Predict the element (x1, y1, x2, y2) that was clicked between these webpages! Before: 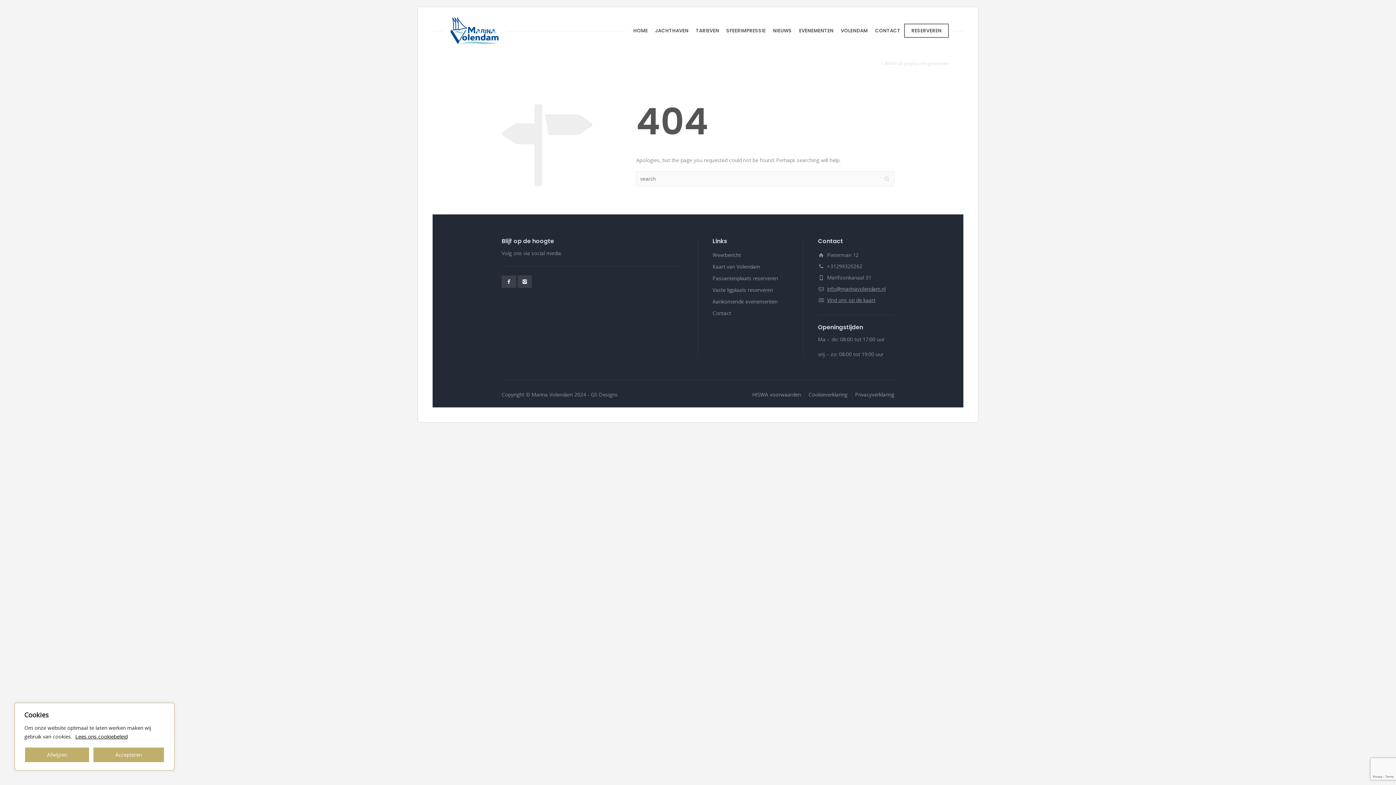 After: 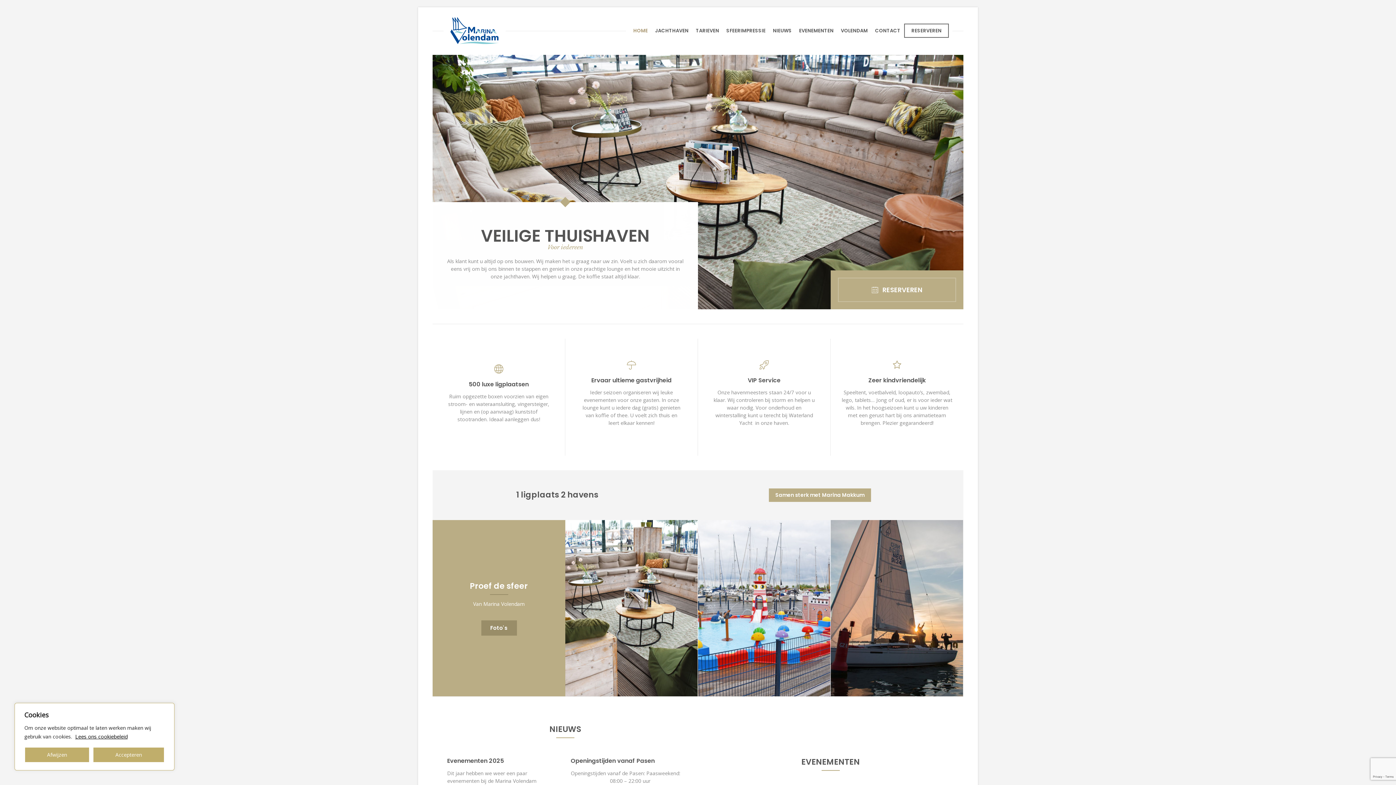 Action: bbox: (447, 14, 502, 47)